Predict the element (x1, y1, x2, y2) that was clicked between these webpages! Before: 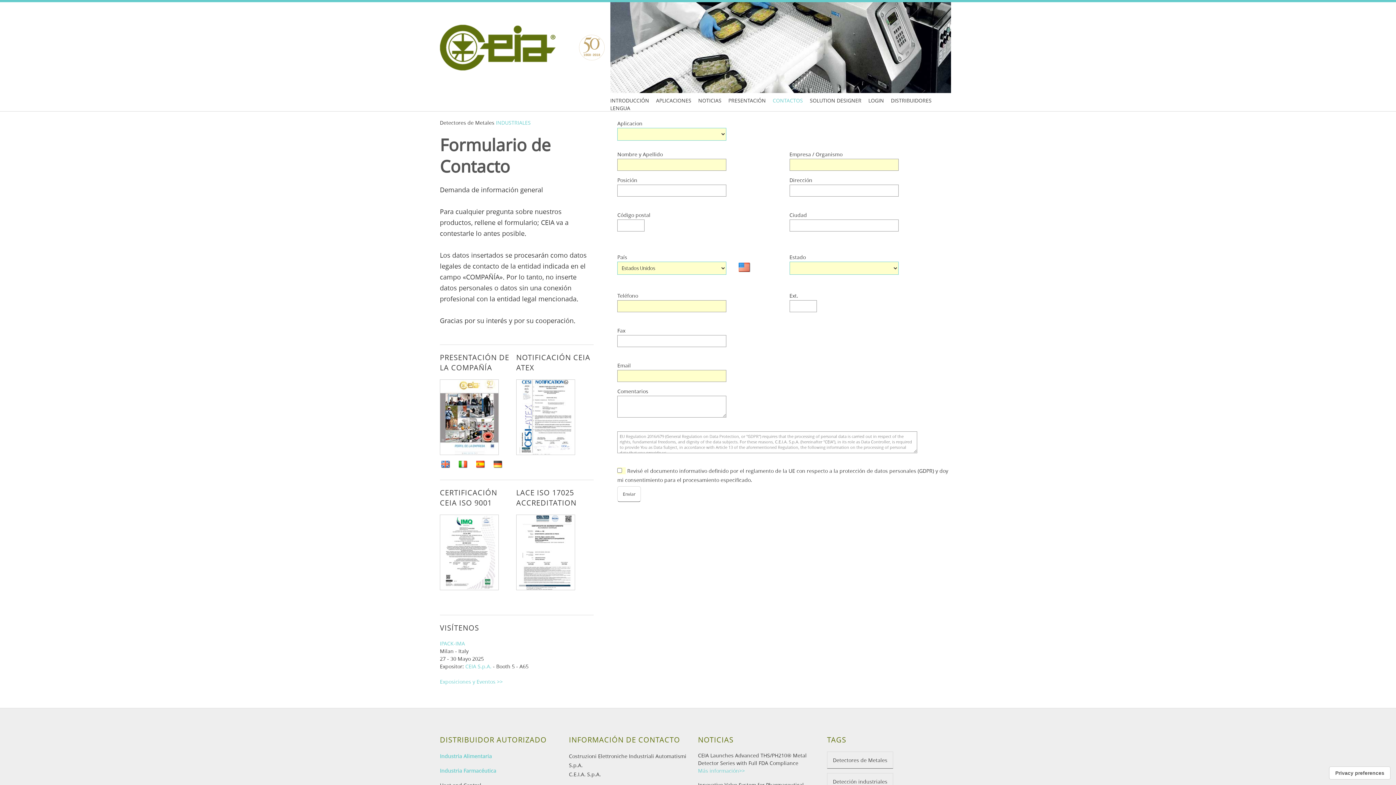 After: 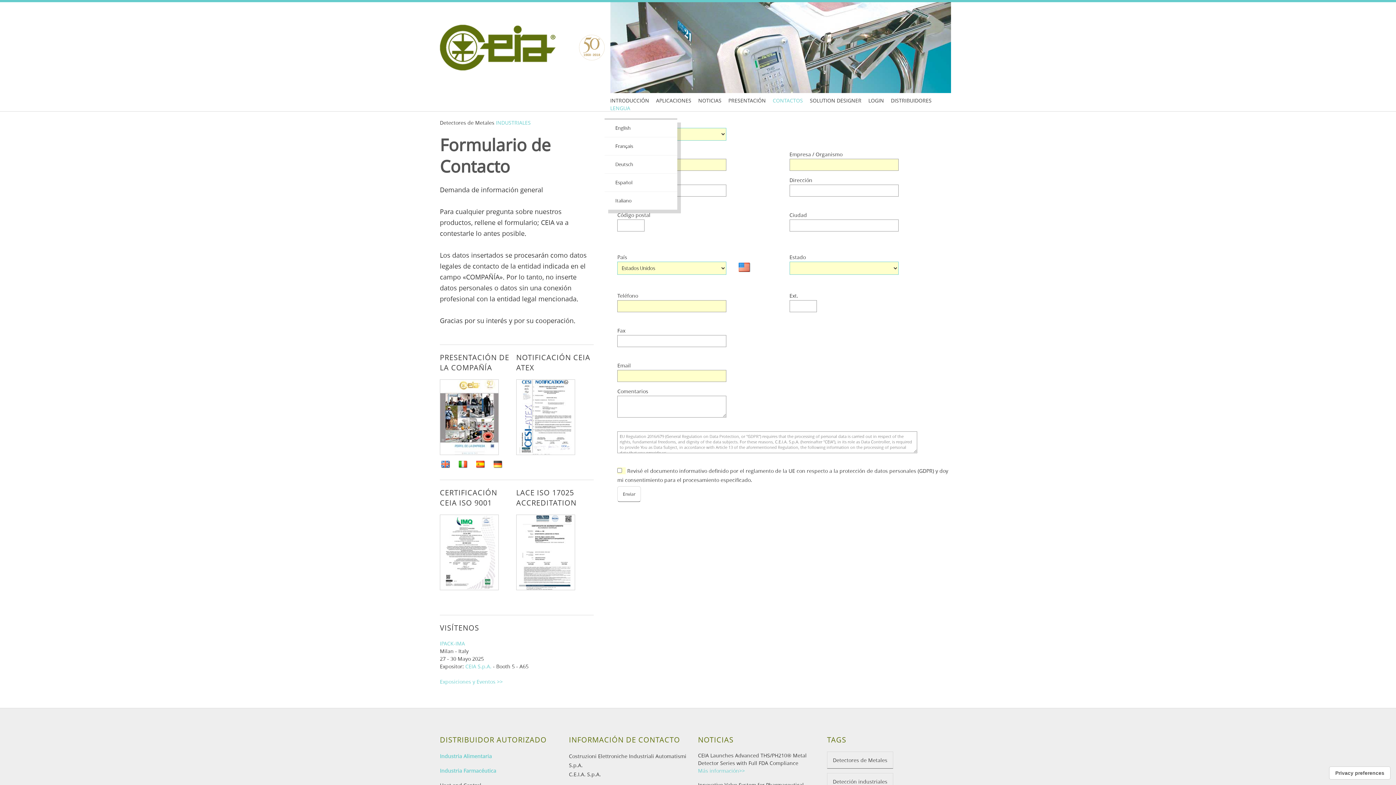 Action: bbox: (608, 103, 631, 113) label: LENGUA